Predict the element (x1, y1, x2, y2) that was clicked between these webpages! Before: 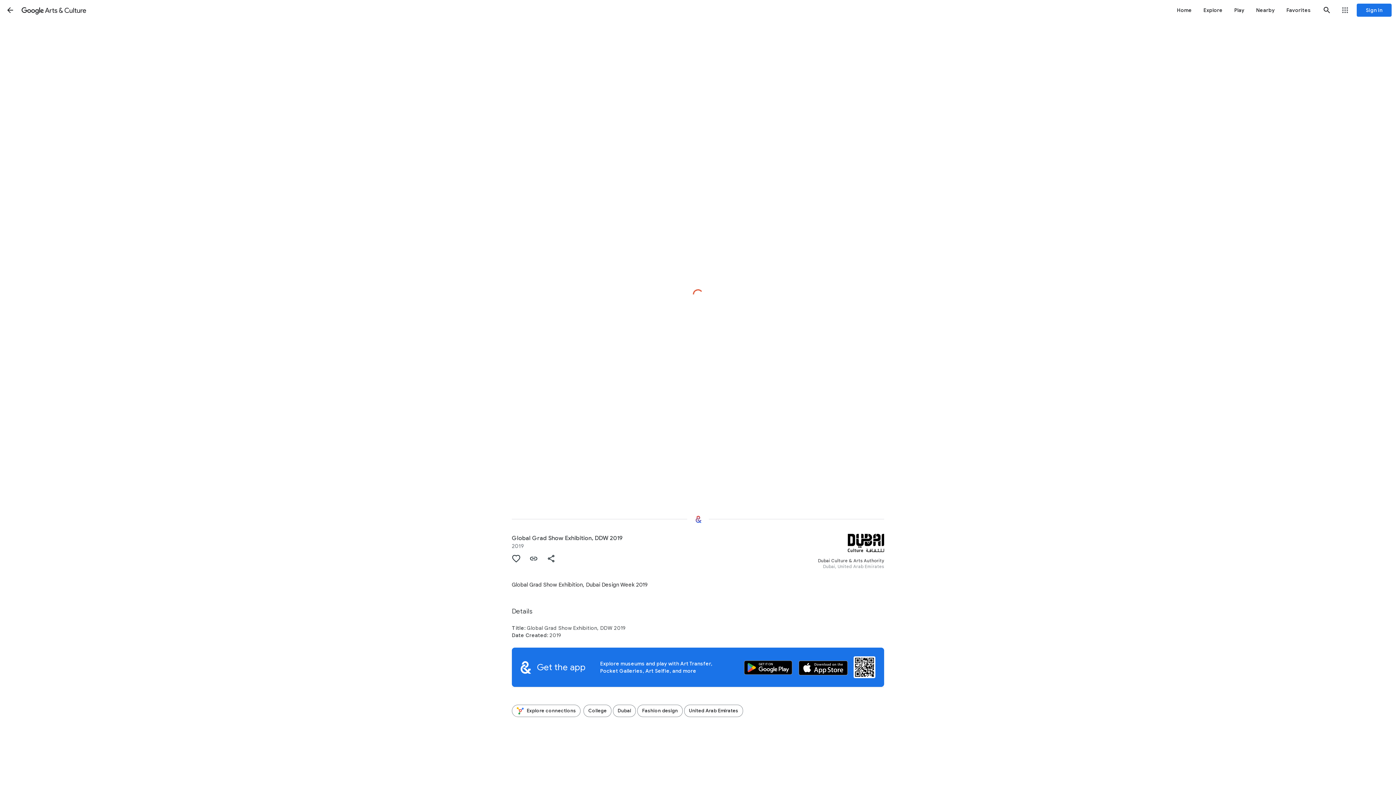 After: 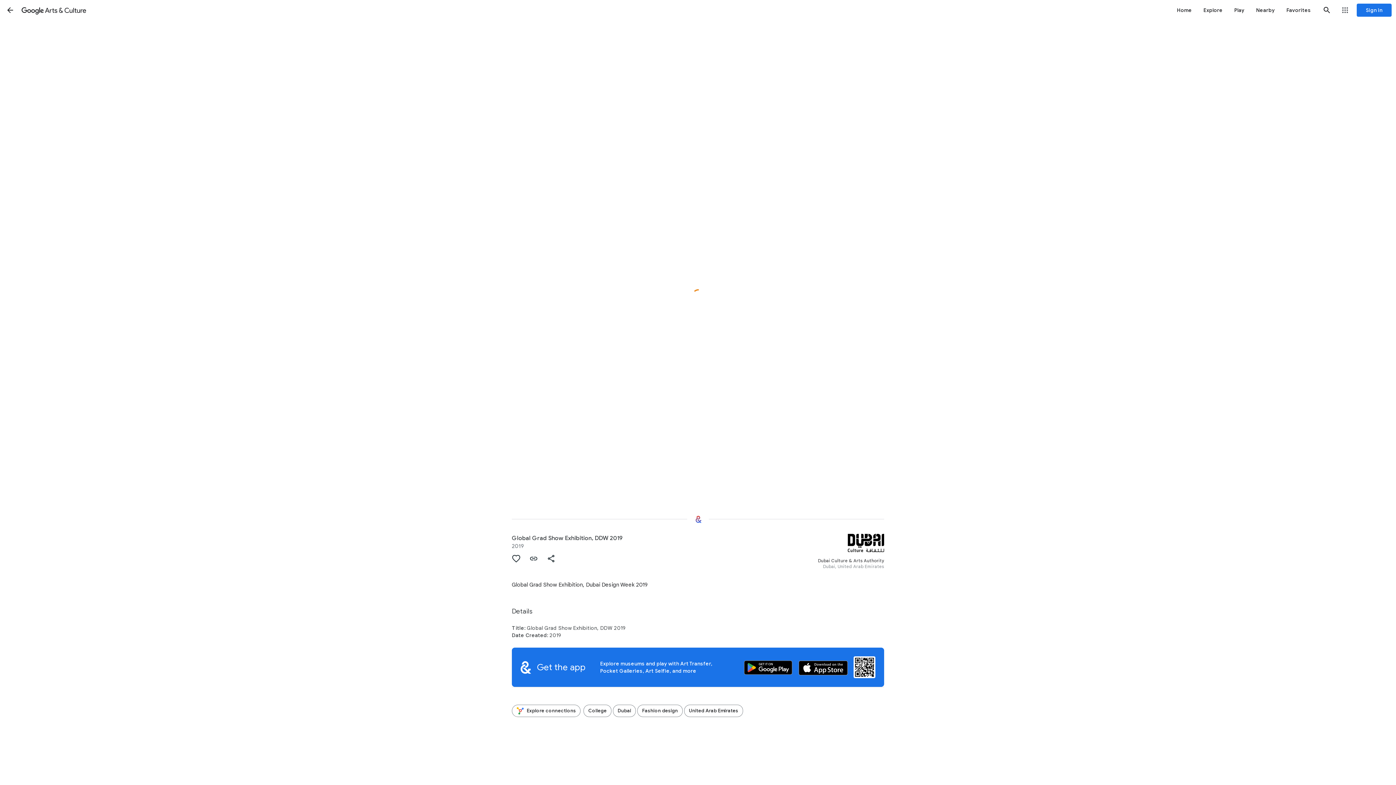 Action: bbox: (1, 1, 18, 18) label: Back